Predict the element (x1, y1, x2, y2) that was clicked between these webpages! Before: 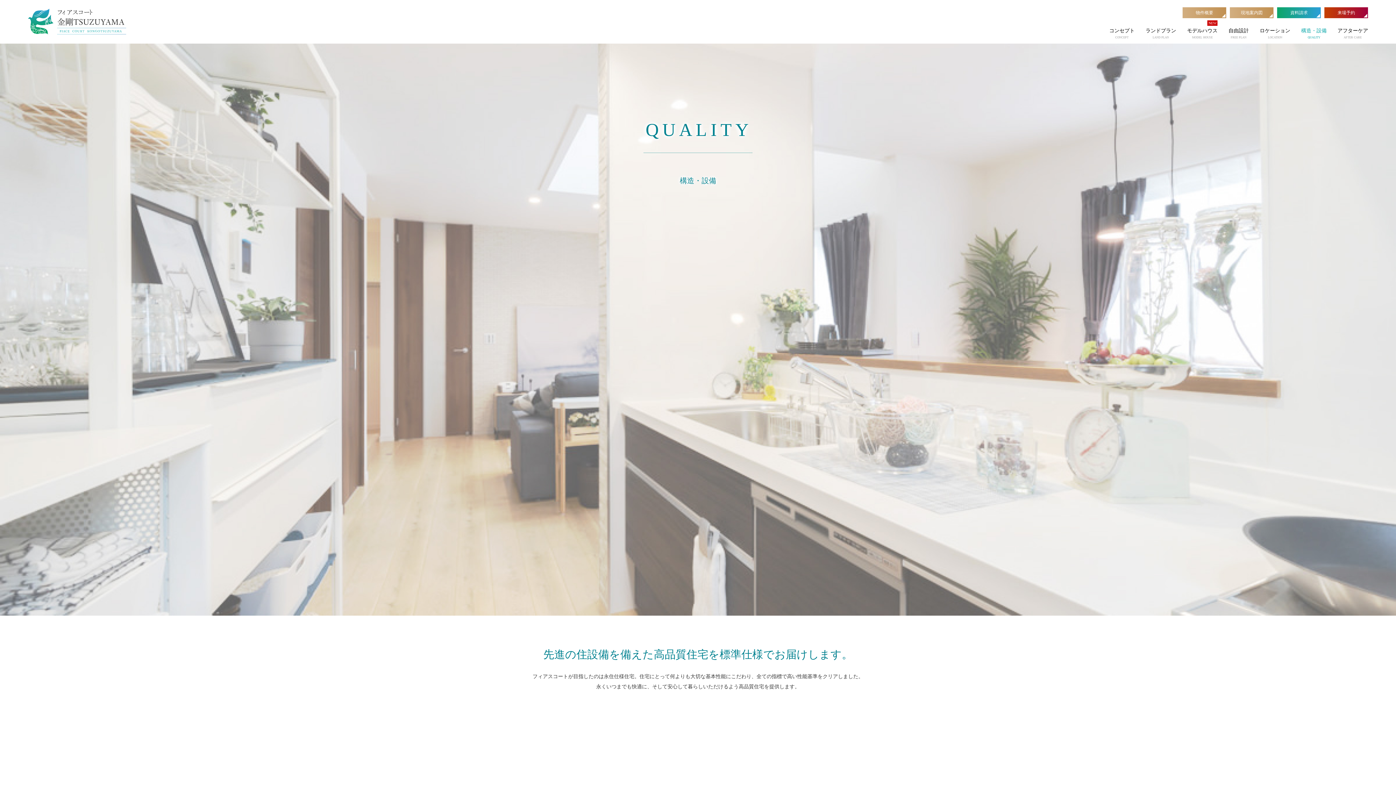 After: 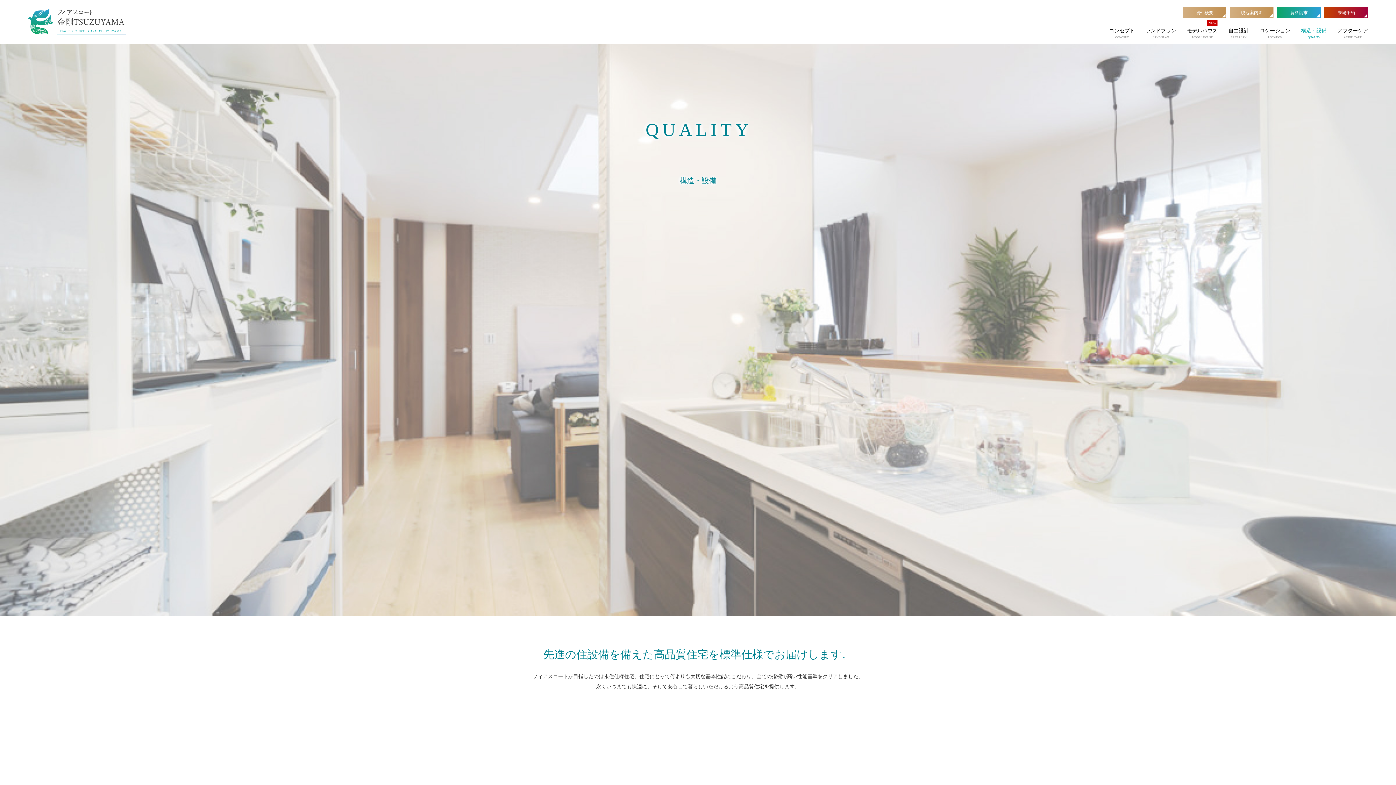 Action: bbox: (1301, 18, 1326, 43) label: 構造・設備

QUALITY